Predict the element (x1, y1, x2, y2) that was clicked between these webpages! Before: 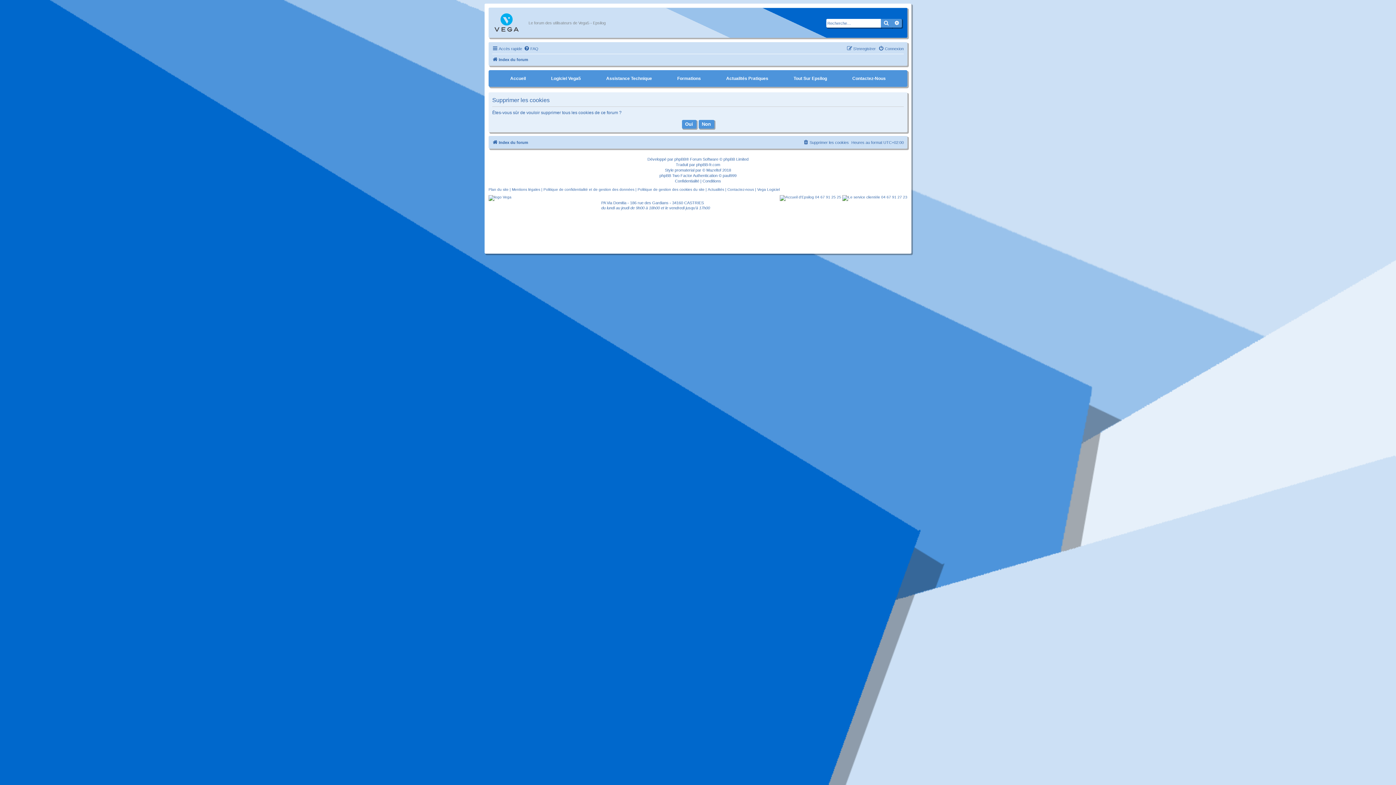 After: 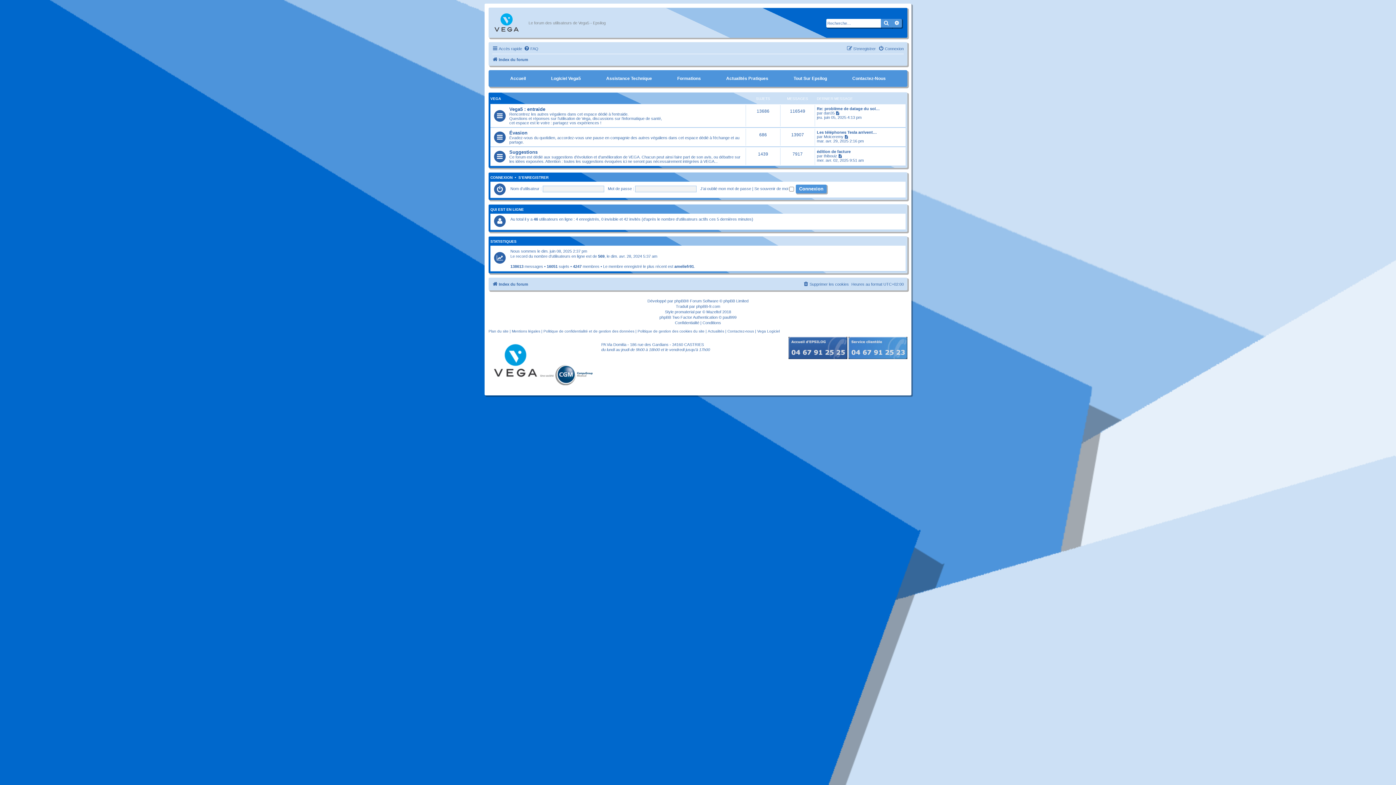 Action: bbox: (492, 11, 528, 34)